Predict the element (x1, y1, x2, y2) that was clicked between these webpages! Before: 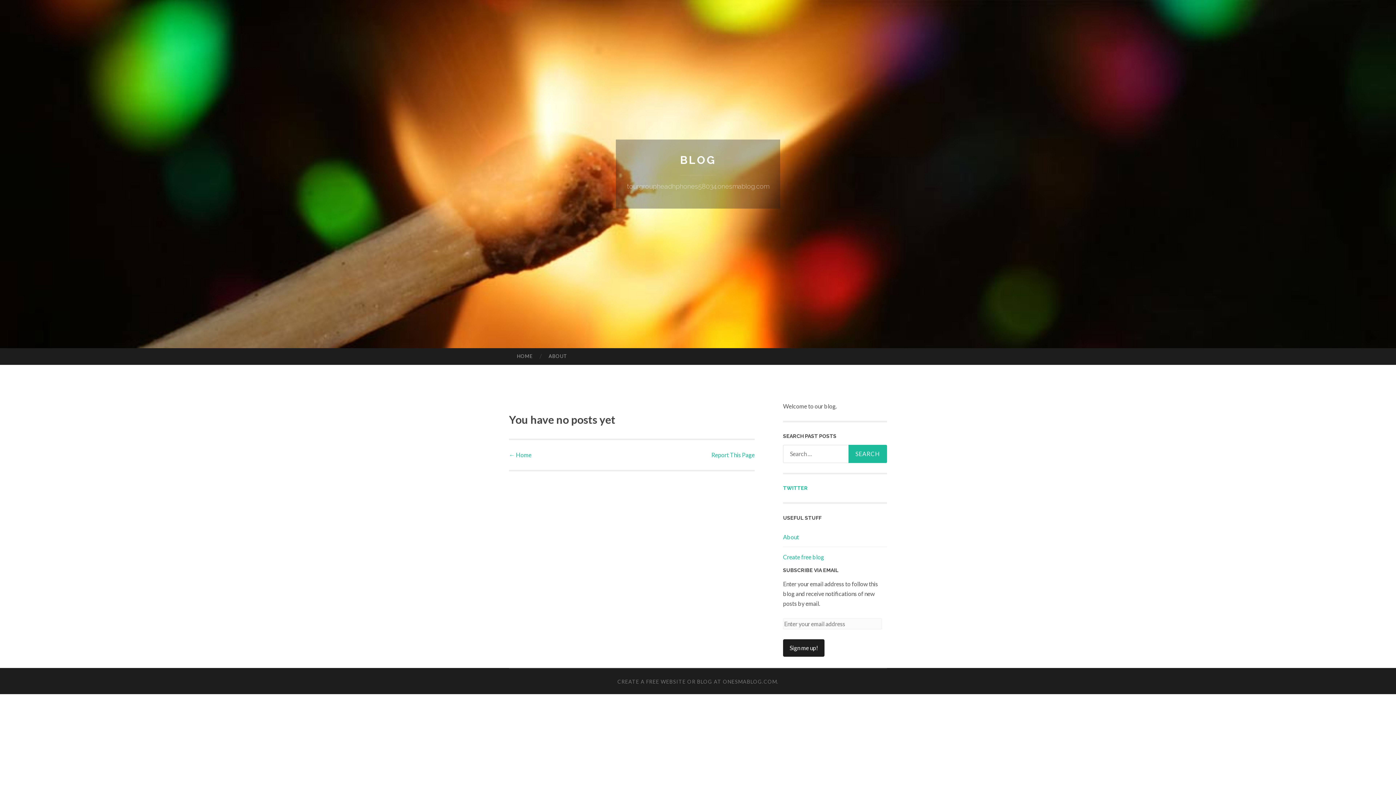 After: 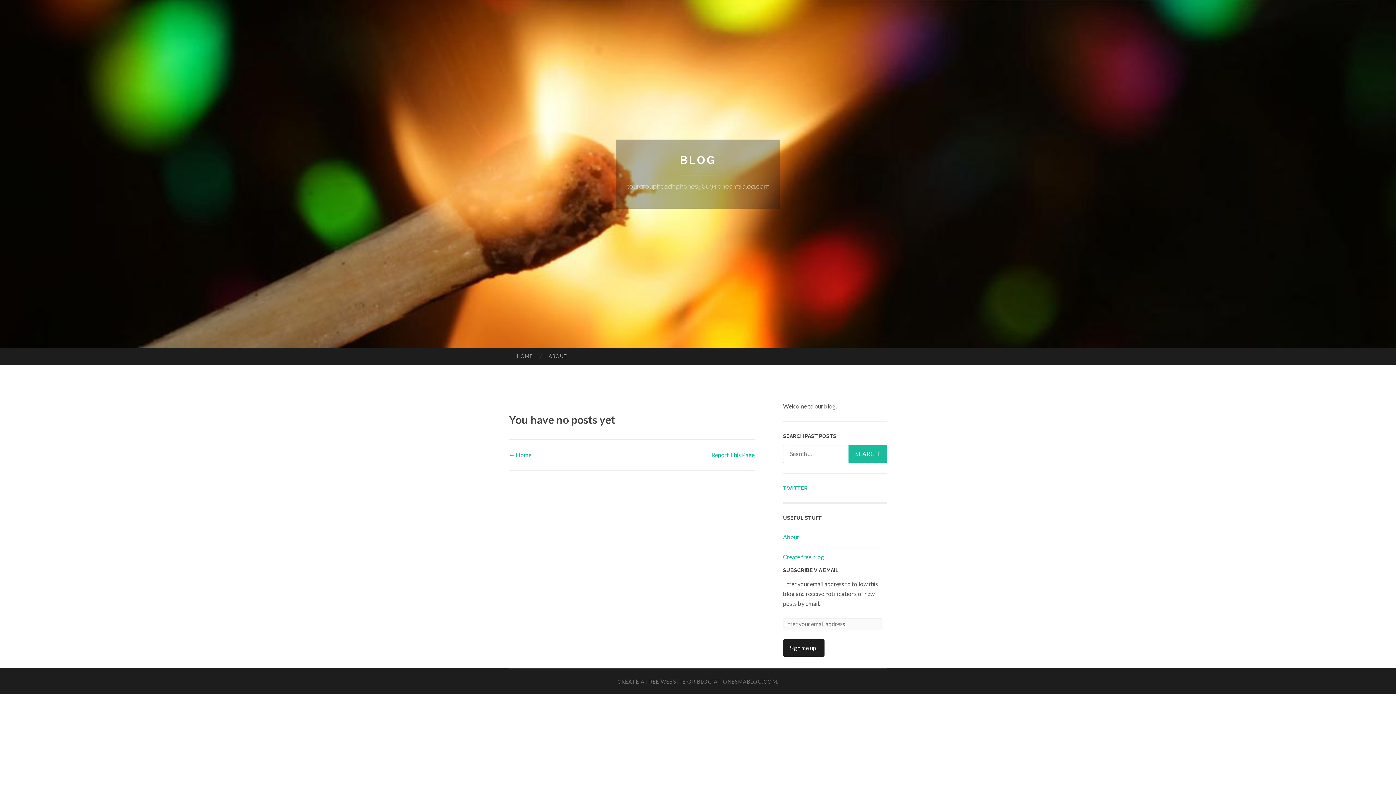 Action: bbox: (509, 451, 531, 458) label: ← Home